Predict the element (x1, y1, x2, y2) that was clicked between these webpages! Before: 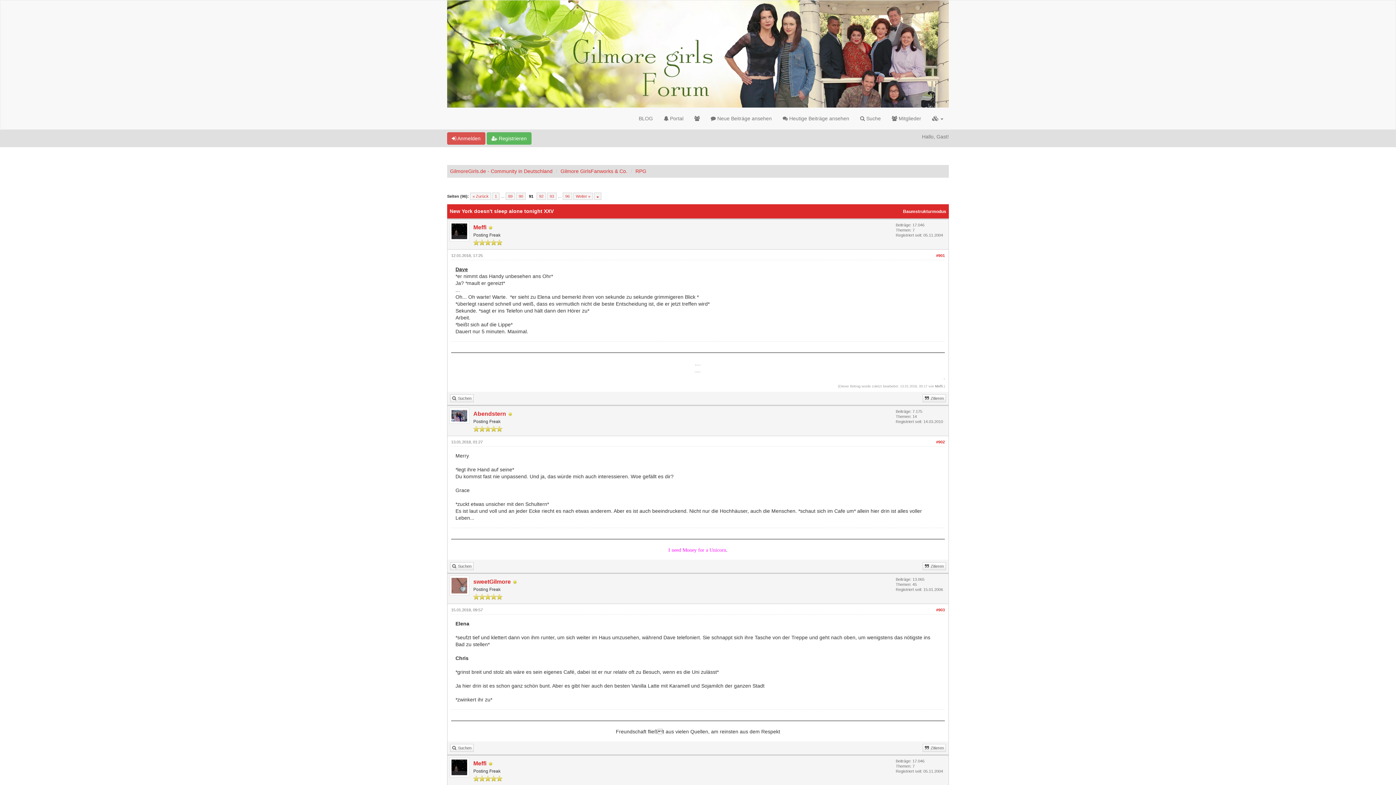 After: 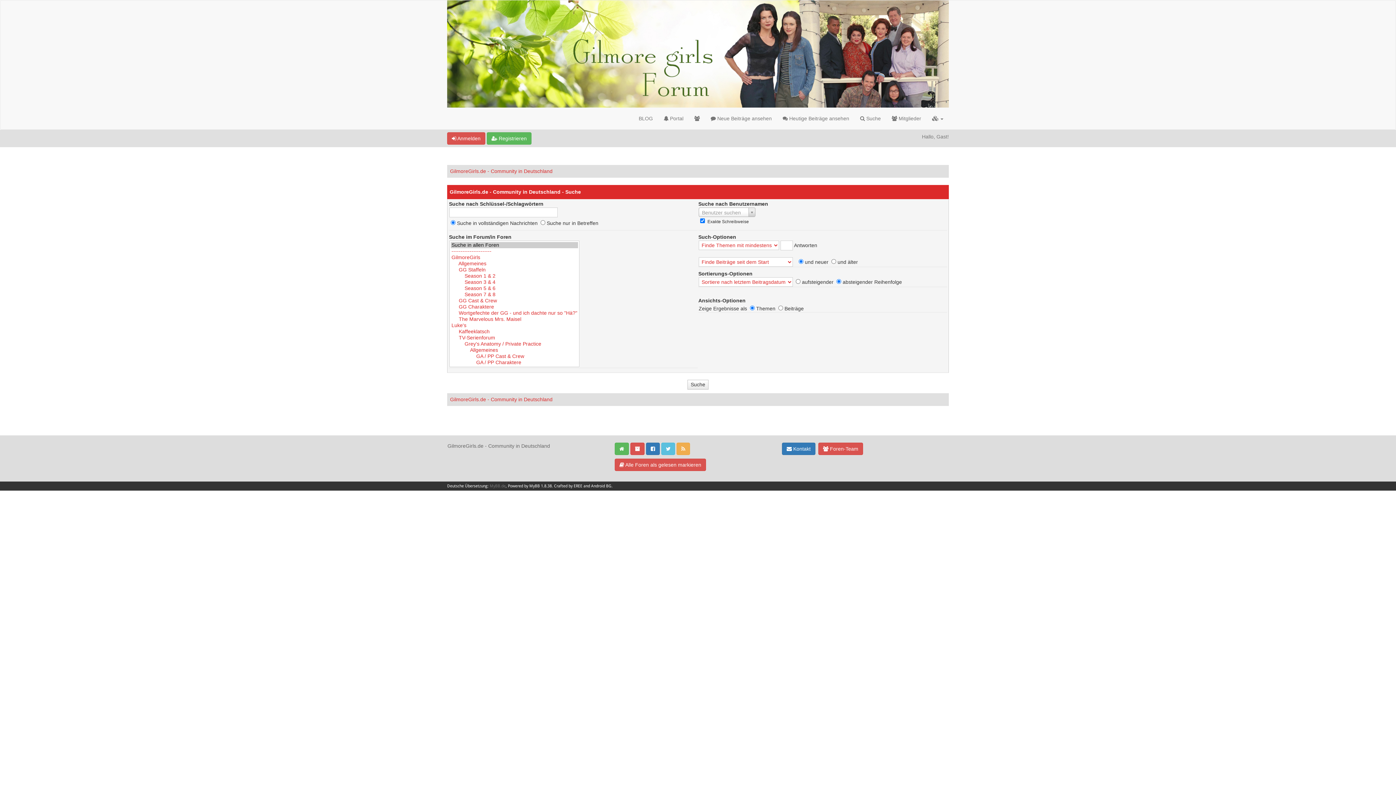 Action: bbox: (854, 107, 886, 129) label:  Suche